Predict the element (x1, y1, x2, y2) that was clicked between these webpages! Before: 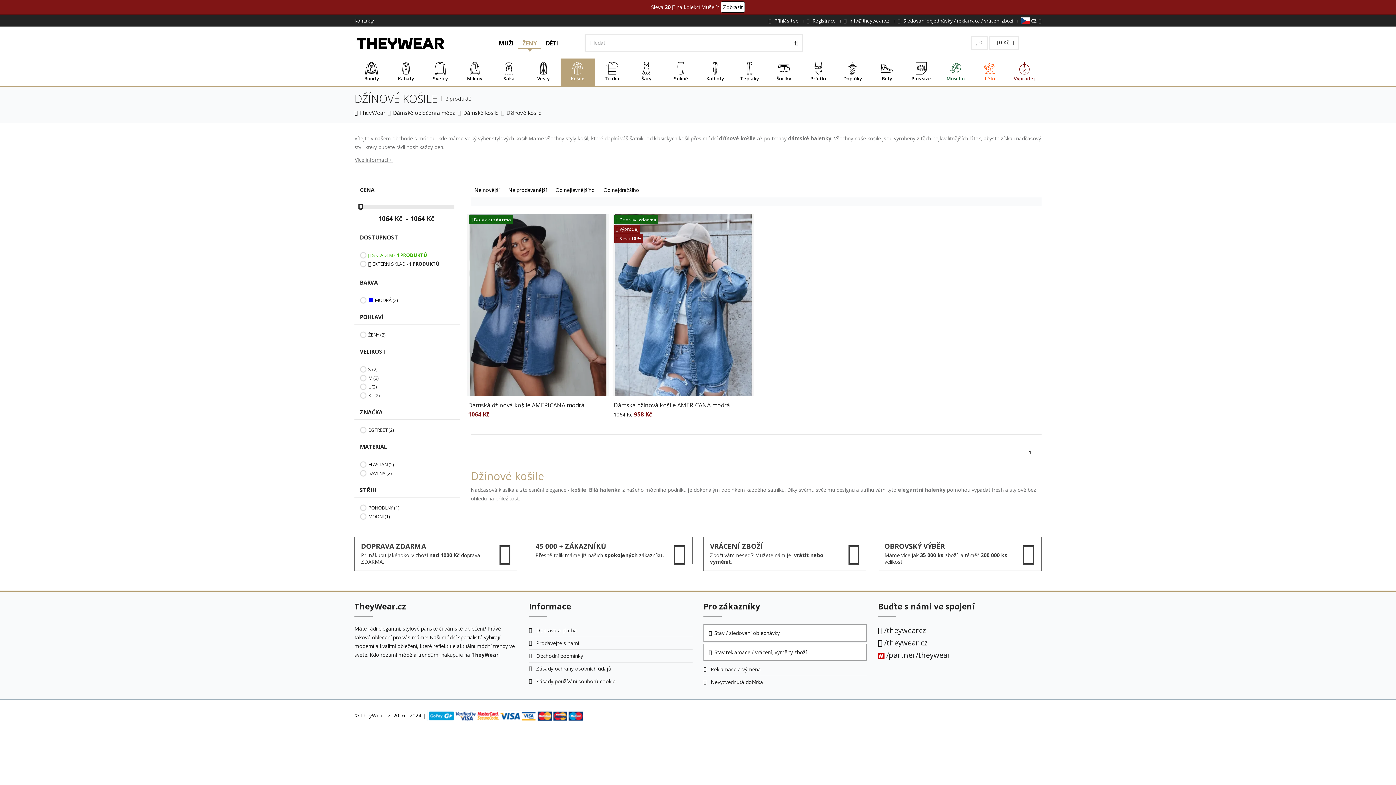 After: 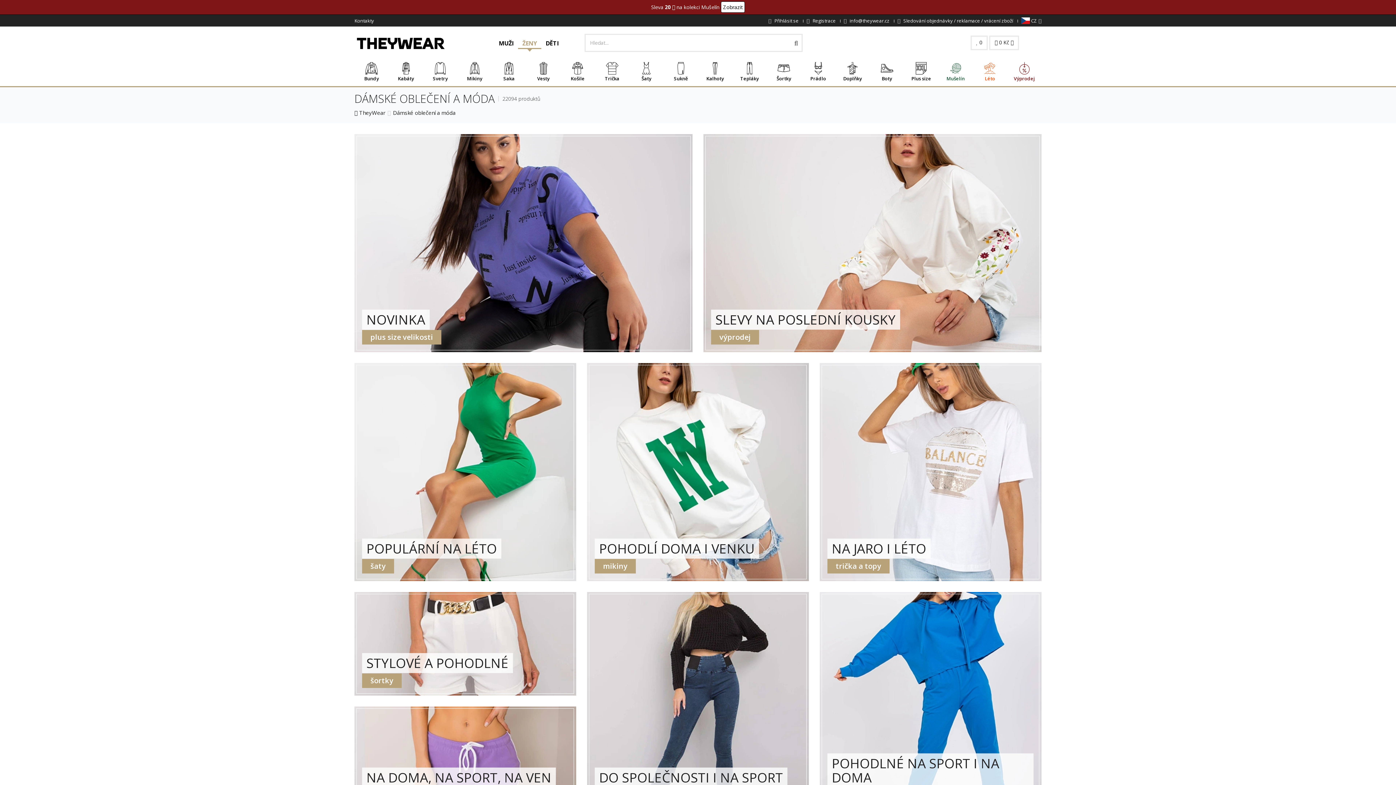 Action: bbox: (518, 38, 541, 49) label: ŽENY